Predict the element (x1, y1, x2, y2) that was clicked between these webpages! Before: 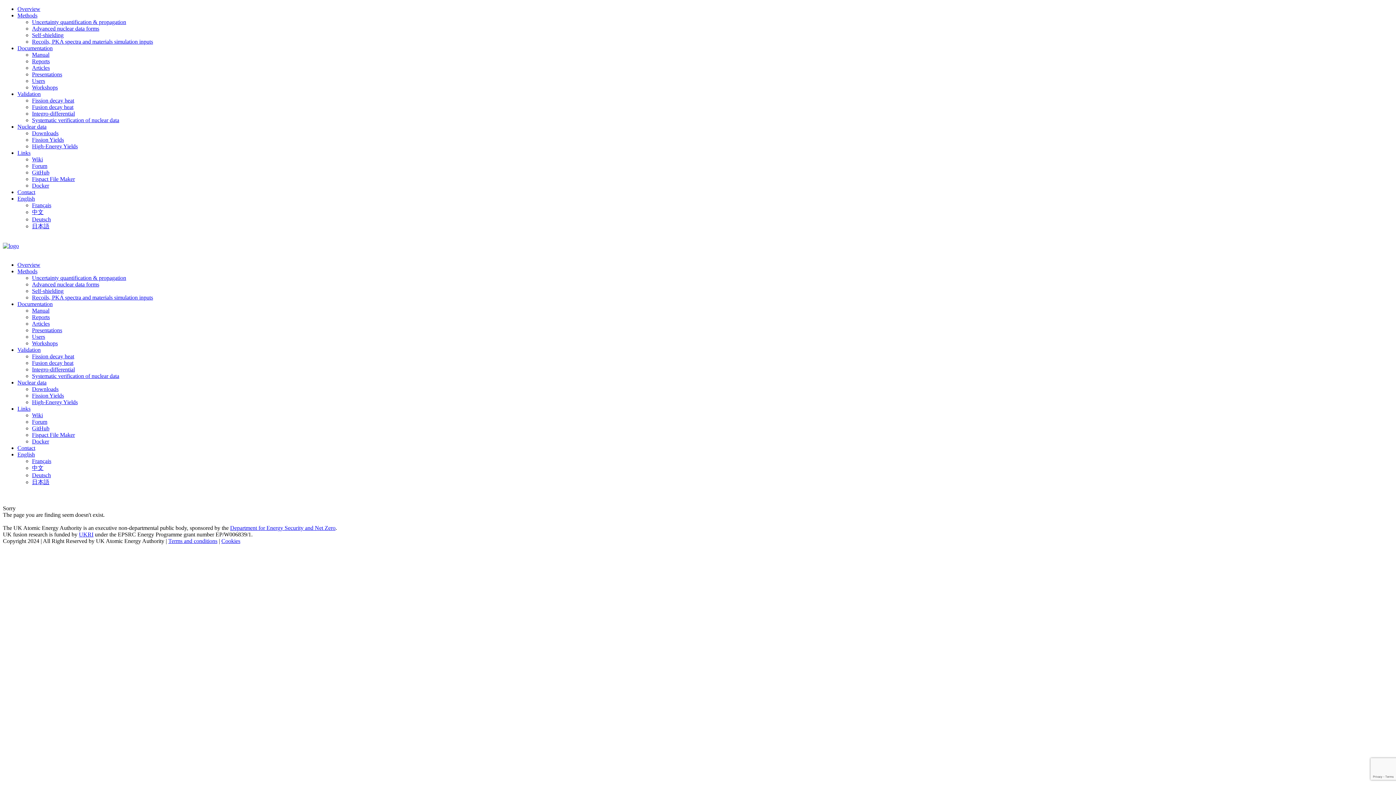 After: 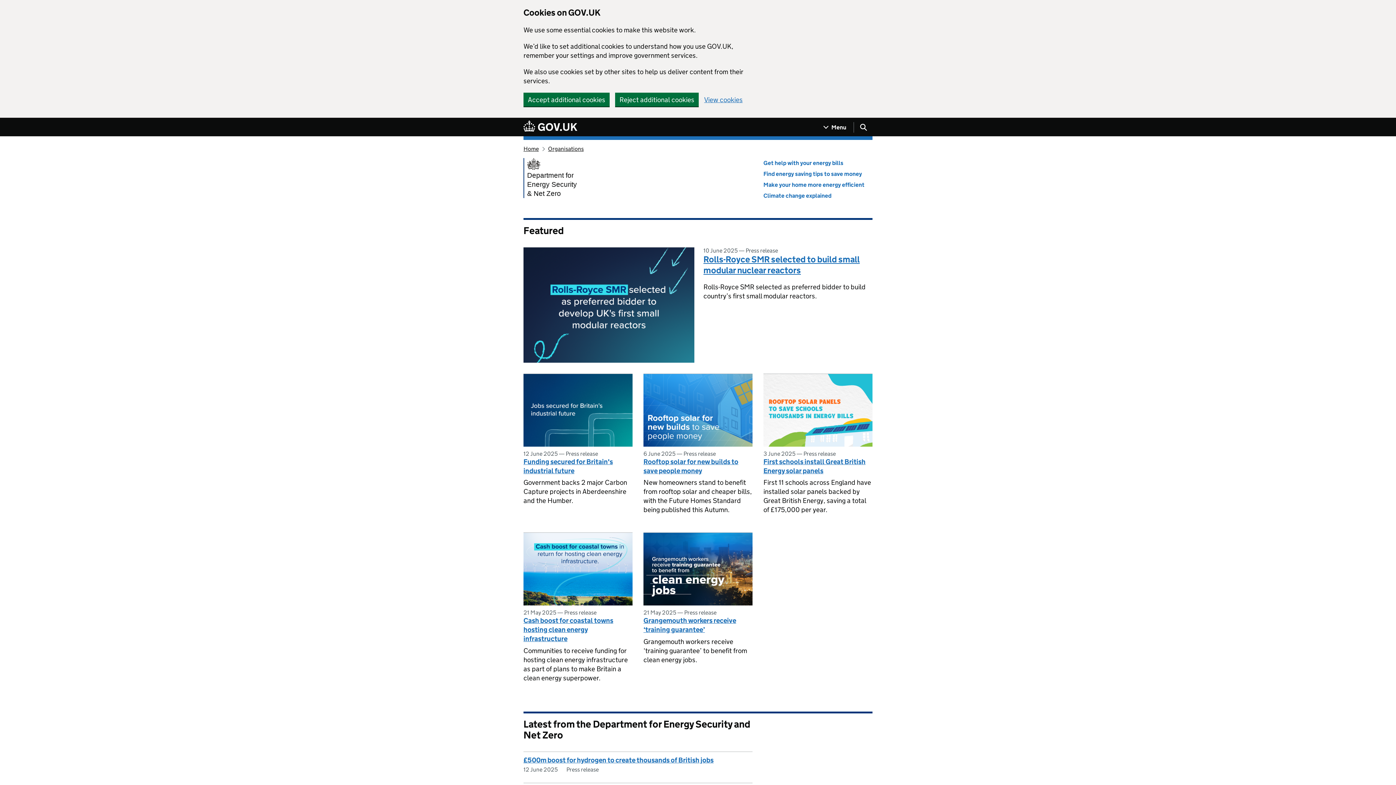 Action: label: Department for Energy Security and Net Zero bbox: (230, 525, 335, 531)